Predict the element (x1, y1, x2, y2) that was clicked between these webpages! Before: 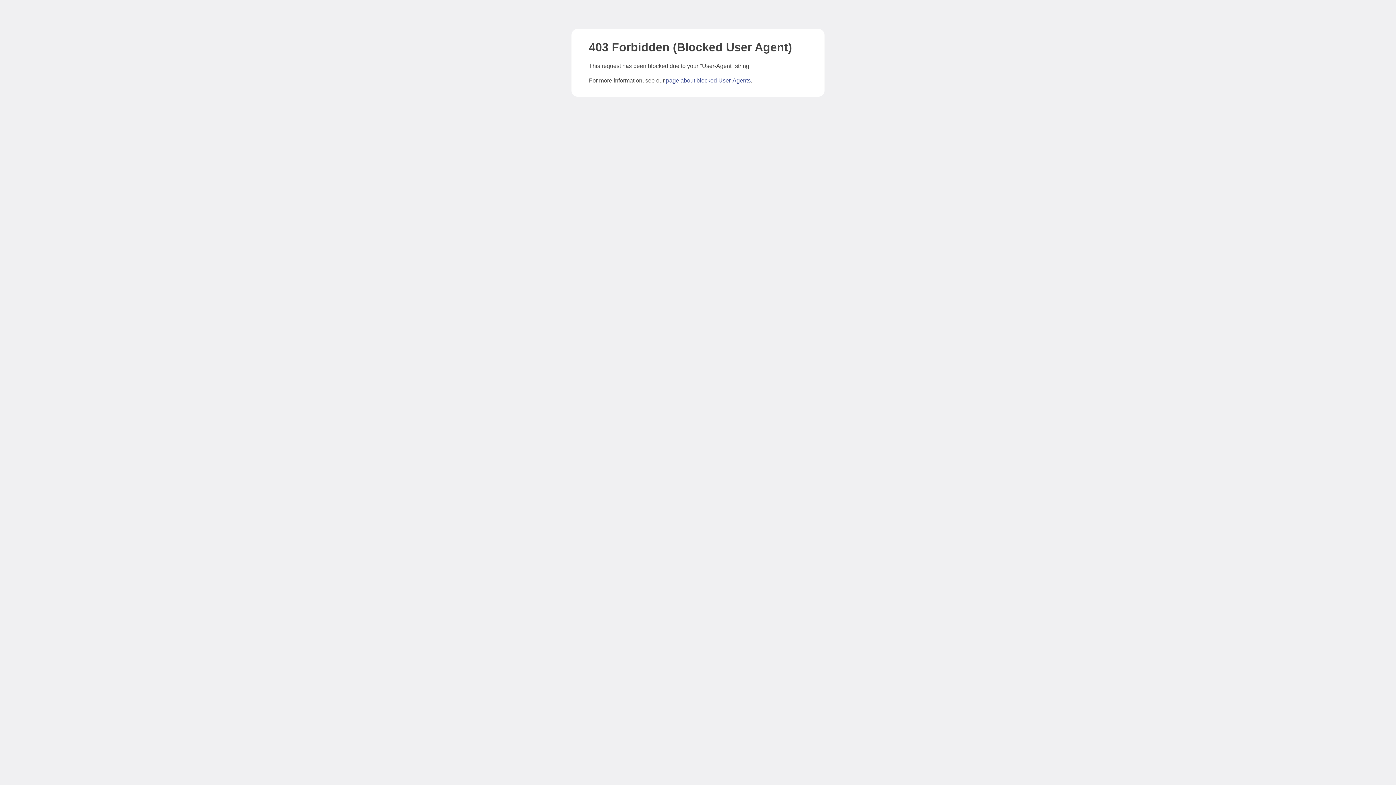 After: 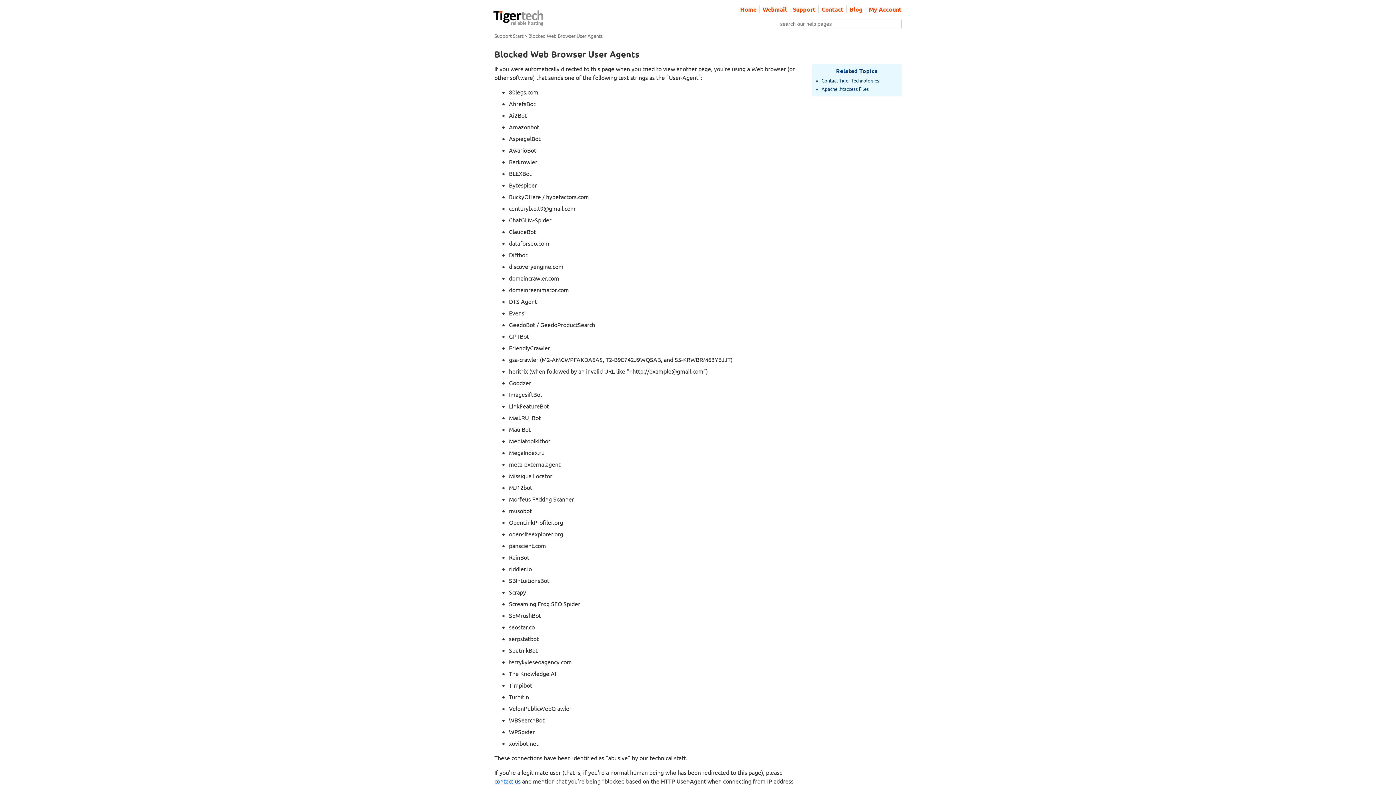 Action: bbox: (666, 77, 750, 83) label: page about blocked User-Agents